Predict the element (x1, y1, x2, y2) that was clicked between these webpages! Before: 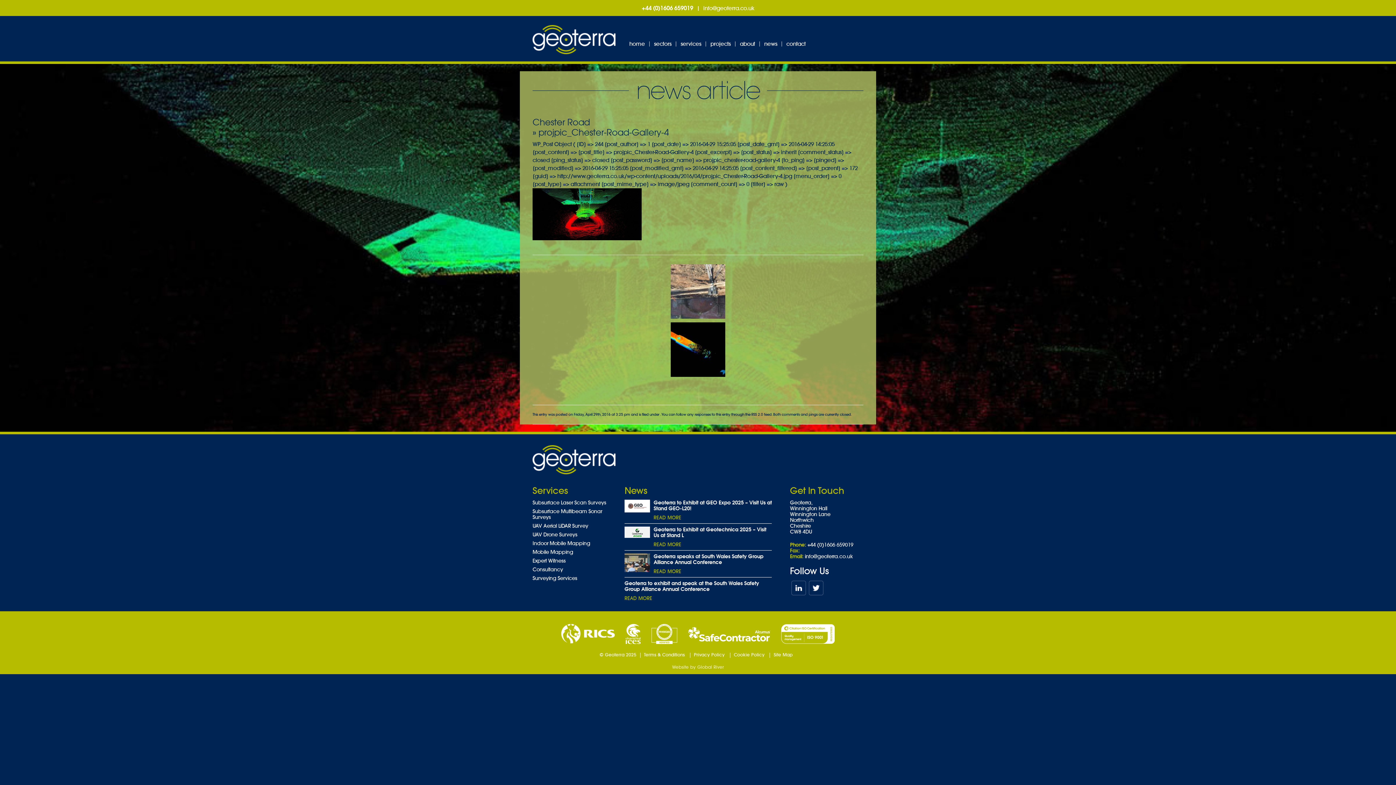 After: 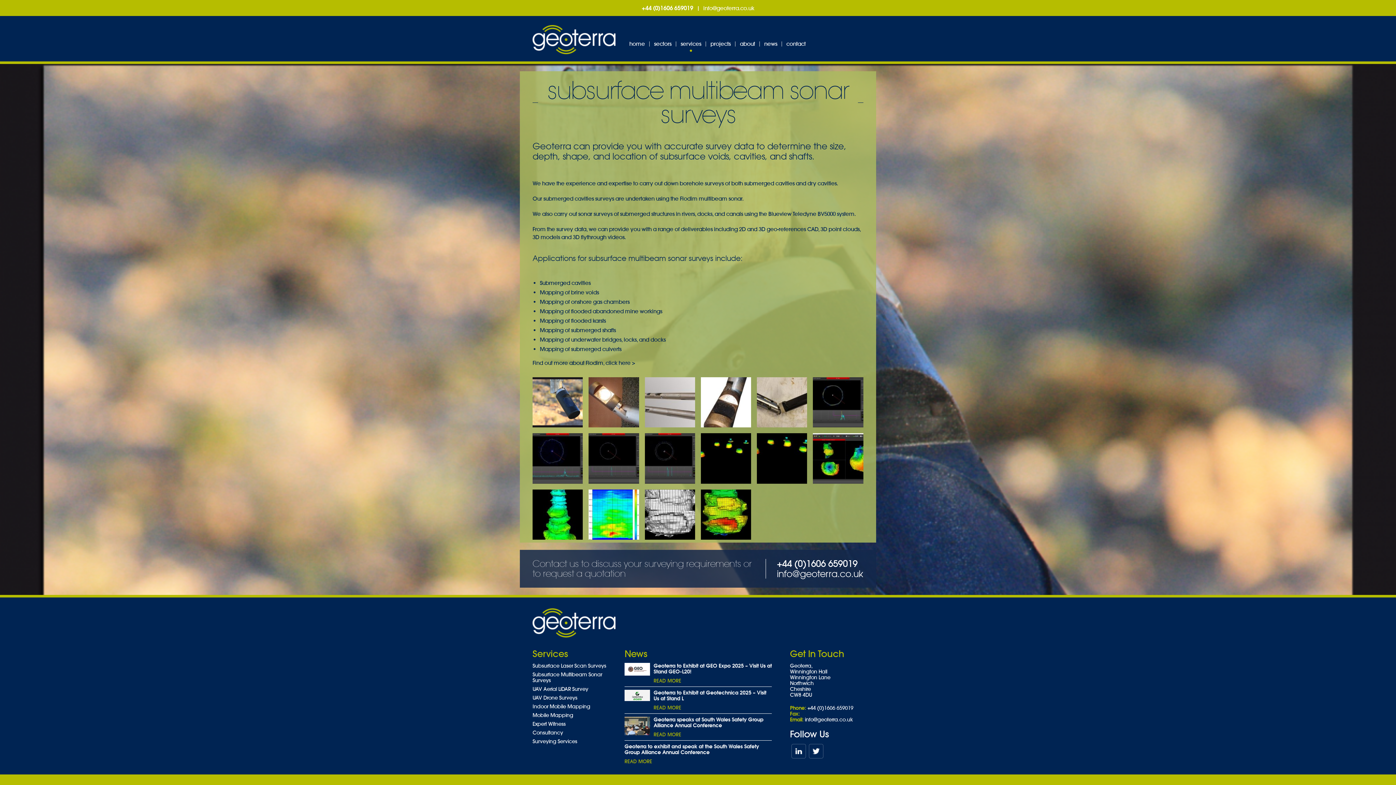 Action: bbox: (532, 508, 606, 520) label: Subsurface Multibeam Sonar Surveys